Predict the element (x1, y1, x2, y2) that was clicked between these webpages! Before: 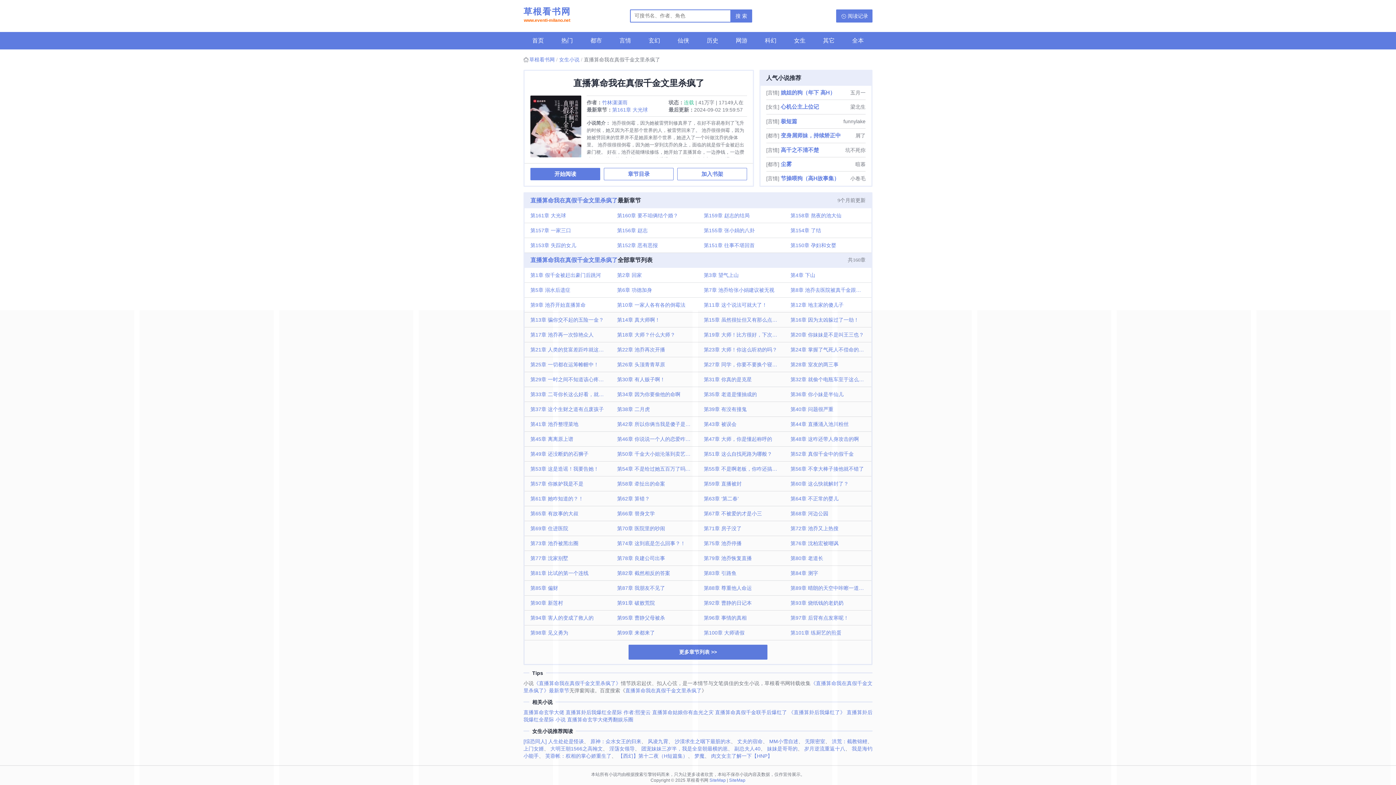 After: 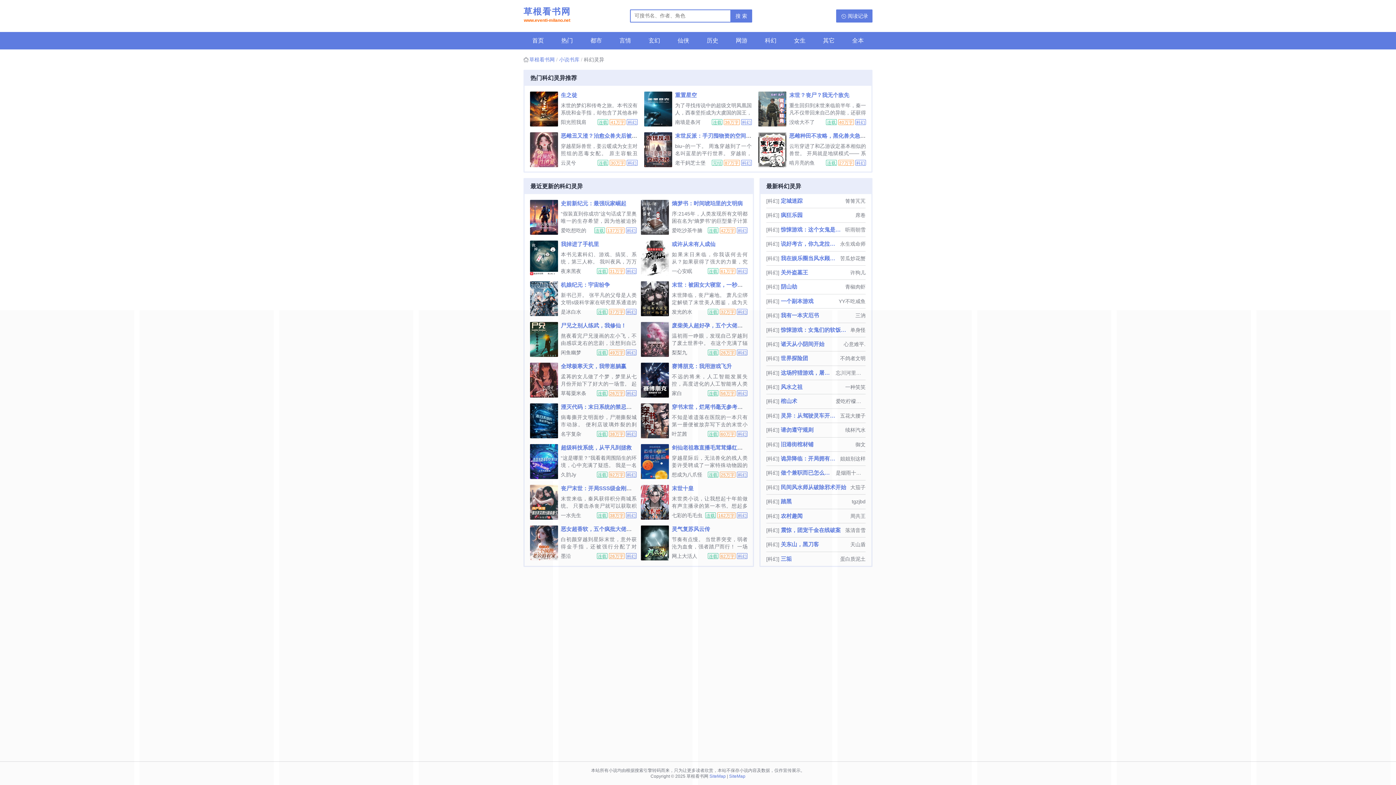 Action: bbox: (756, 32, 785, 49) label: 科幻